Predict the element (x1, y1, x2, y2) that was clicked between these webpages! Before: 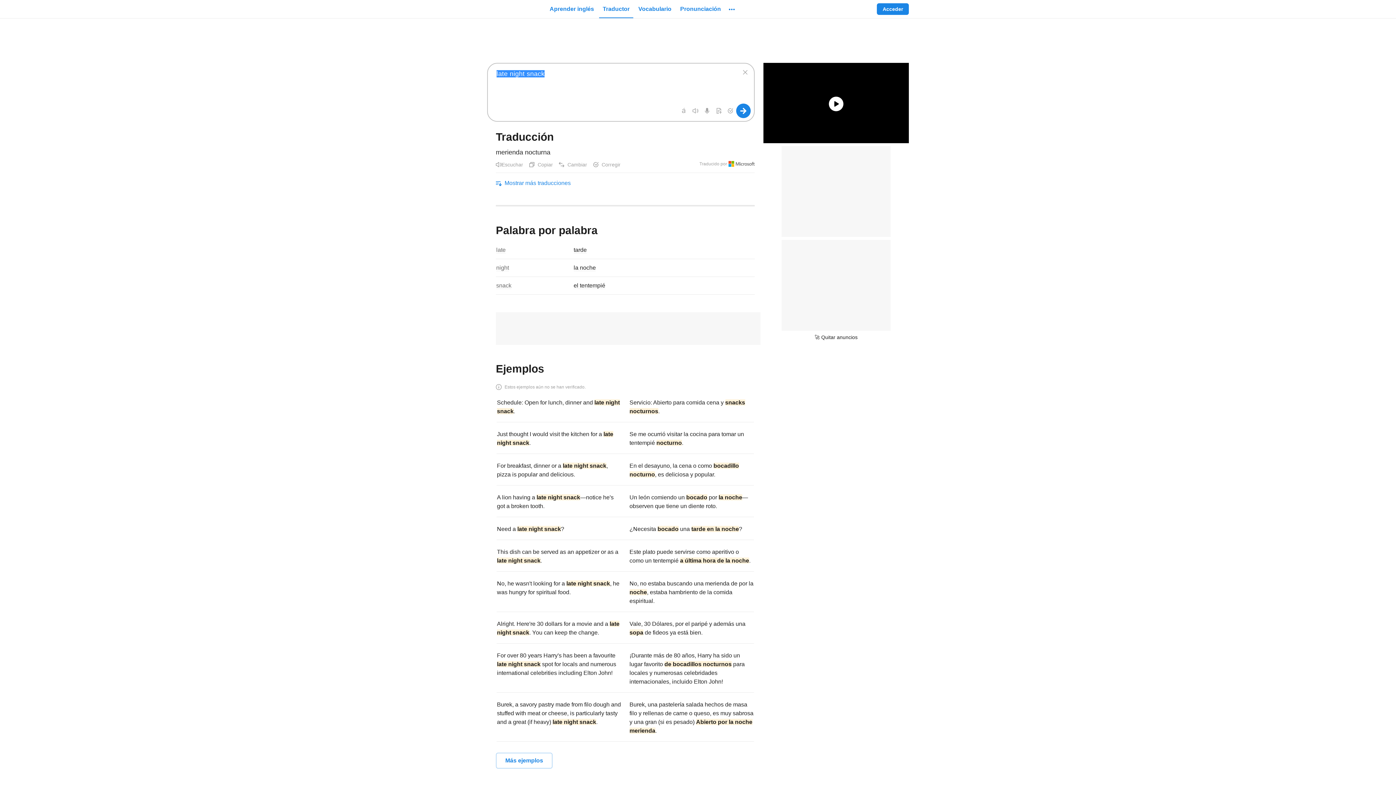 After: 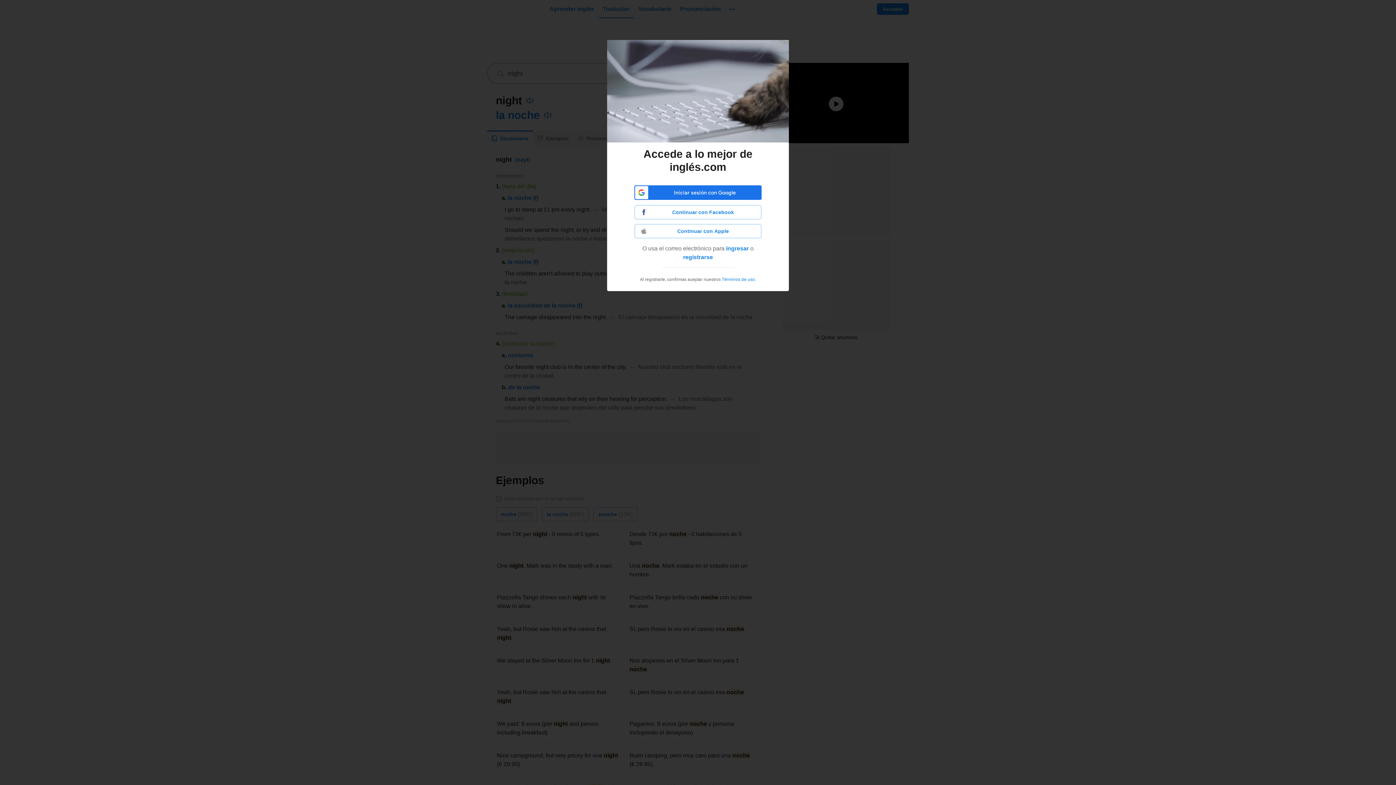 Action: label: night bbox: (496, 264, 509, 271)